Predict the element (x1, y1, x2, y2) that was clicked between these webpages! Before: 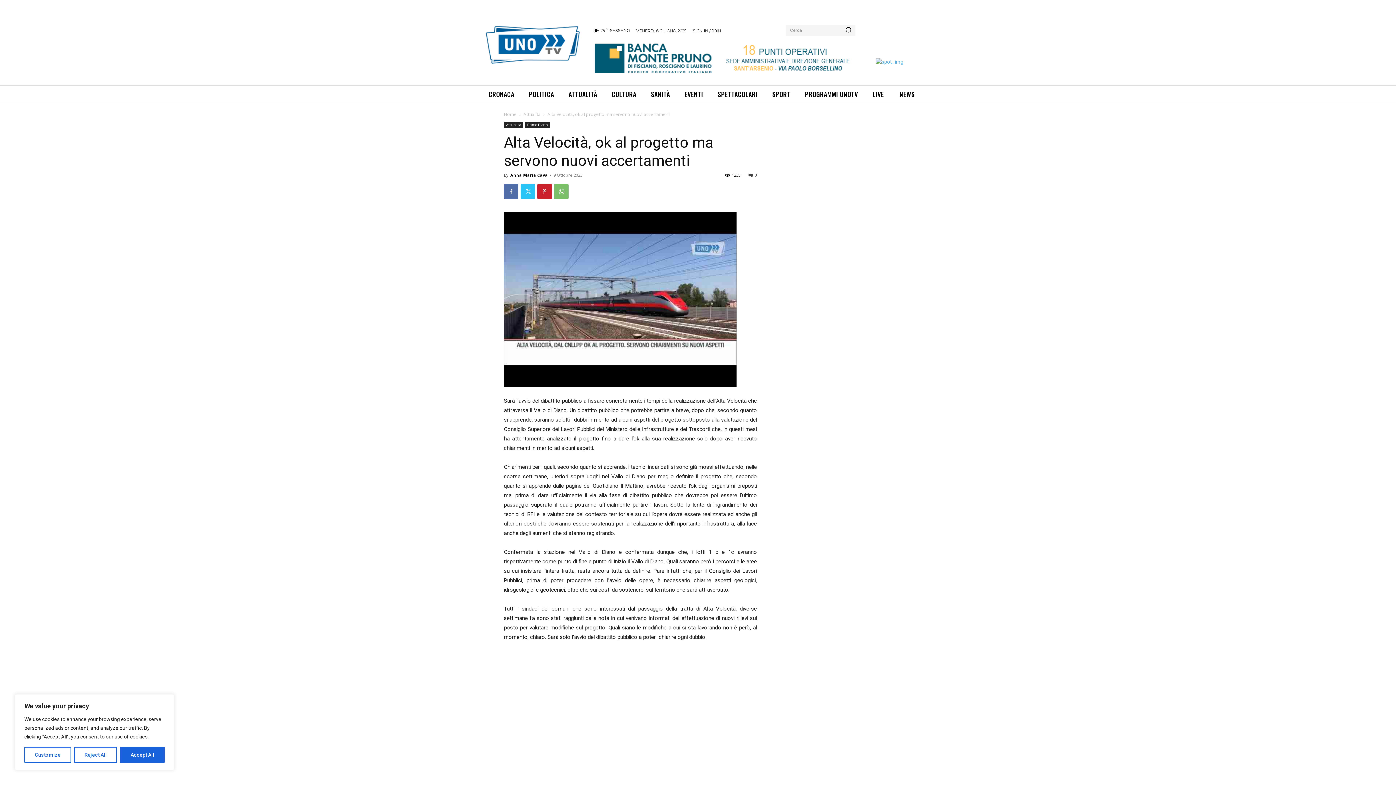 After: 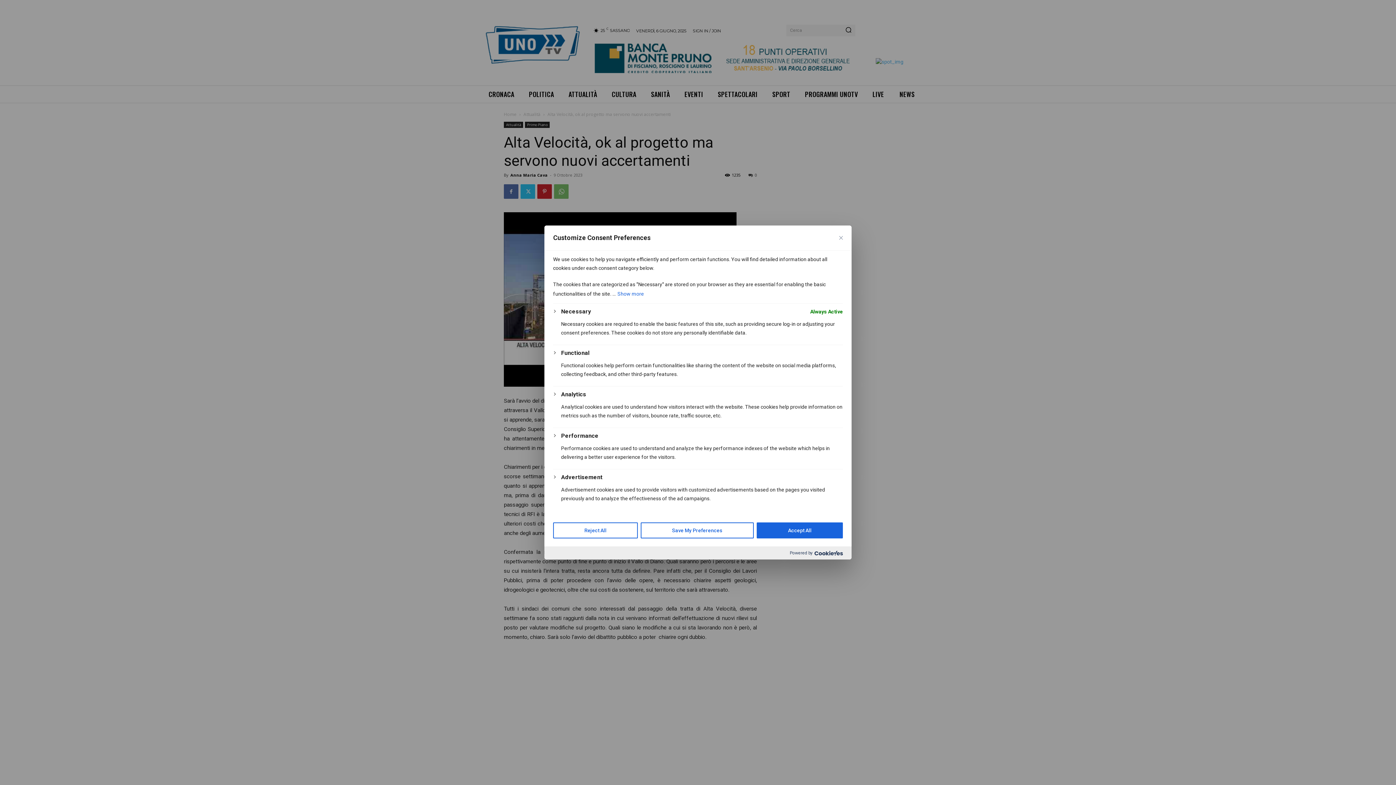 Action: bbox: (24, 747, 71, 763) label: Customize